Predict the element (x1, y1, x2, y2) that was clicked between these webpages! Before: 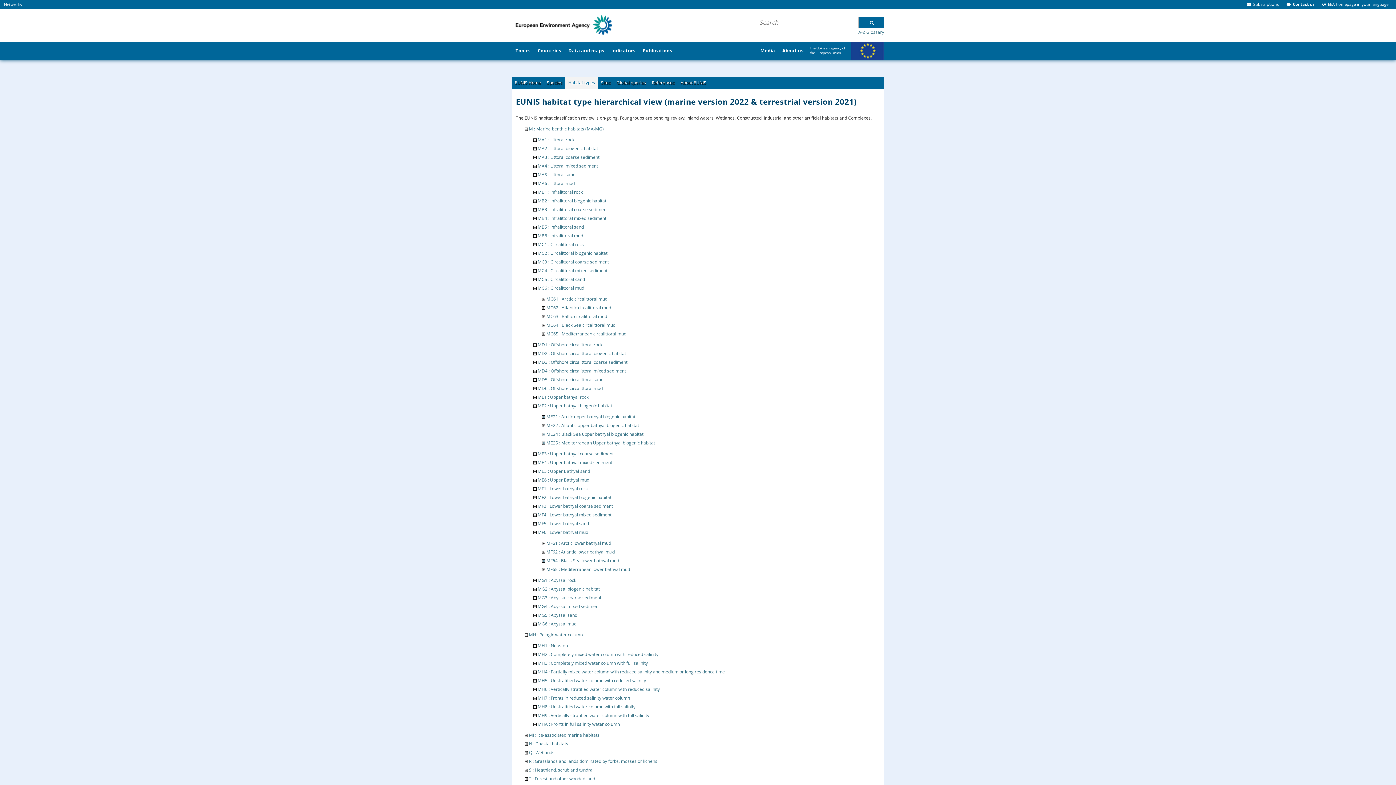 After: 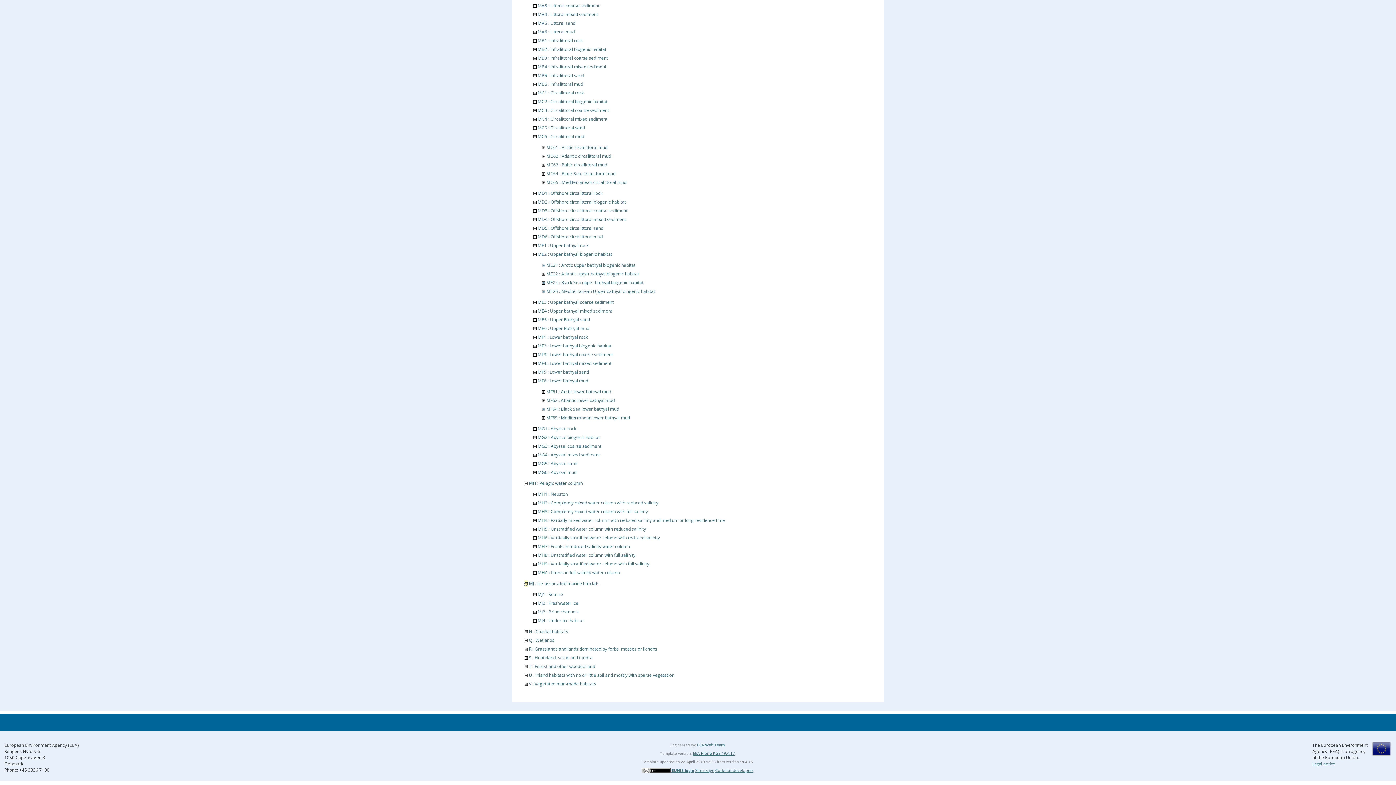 Action: bbox: (524, 732, 528, 738)